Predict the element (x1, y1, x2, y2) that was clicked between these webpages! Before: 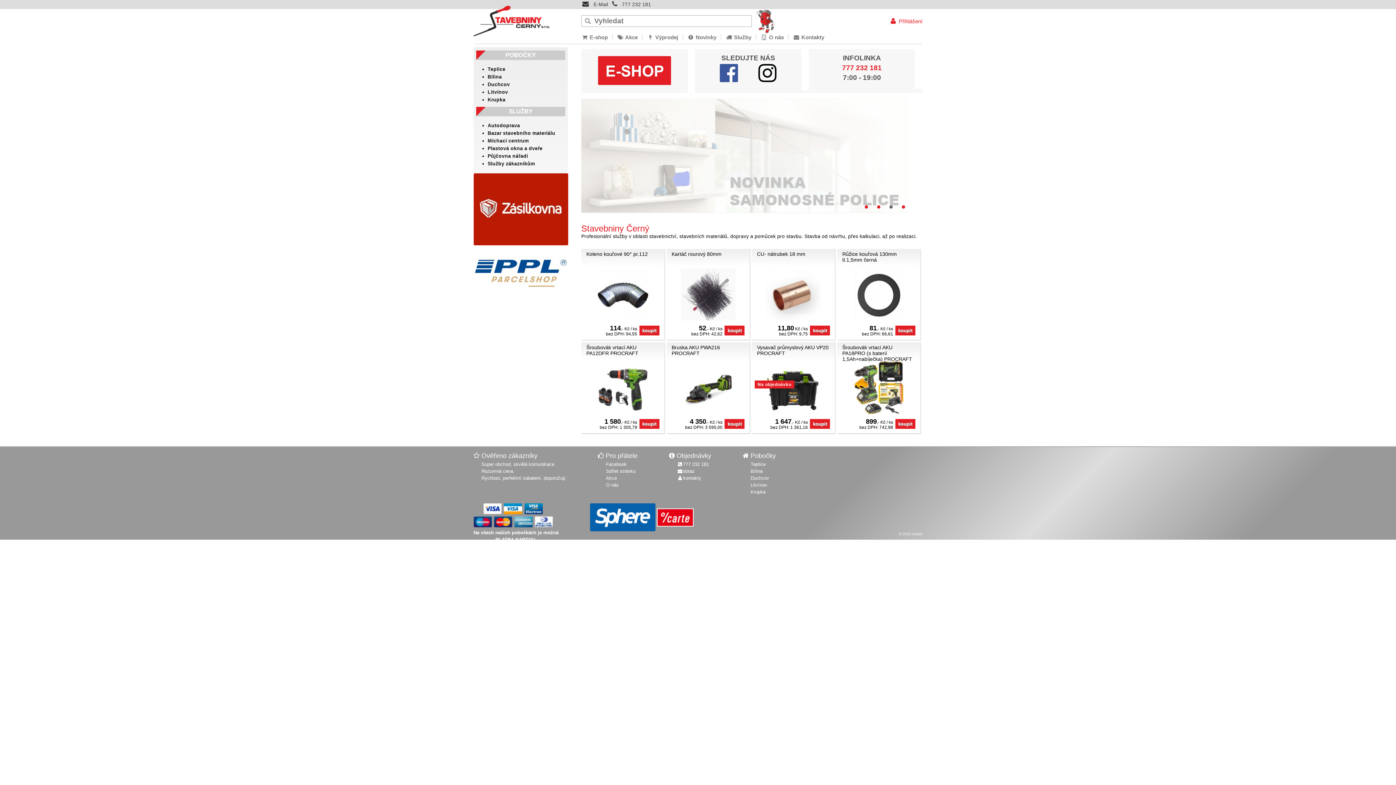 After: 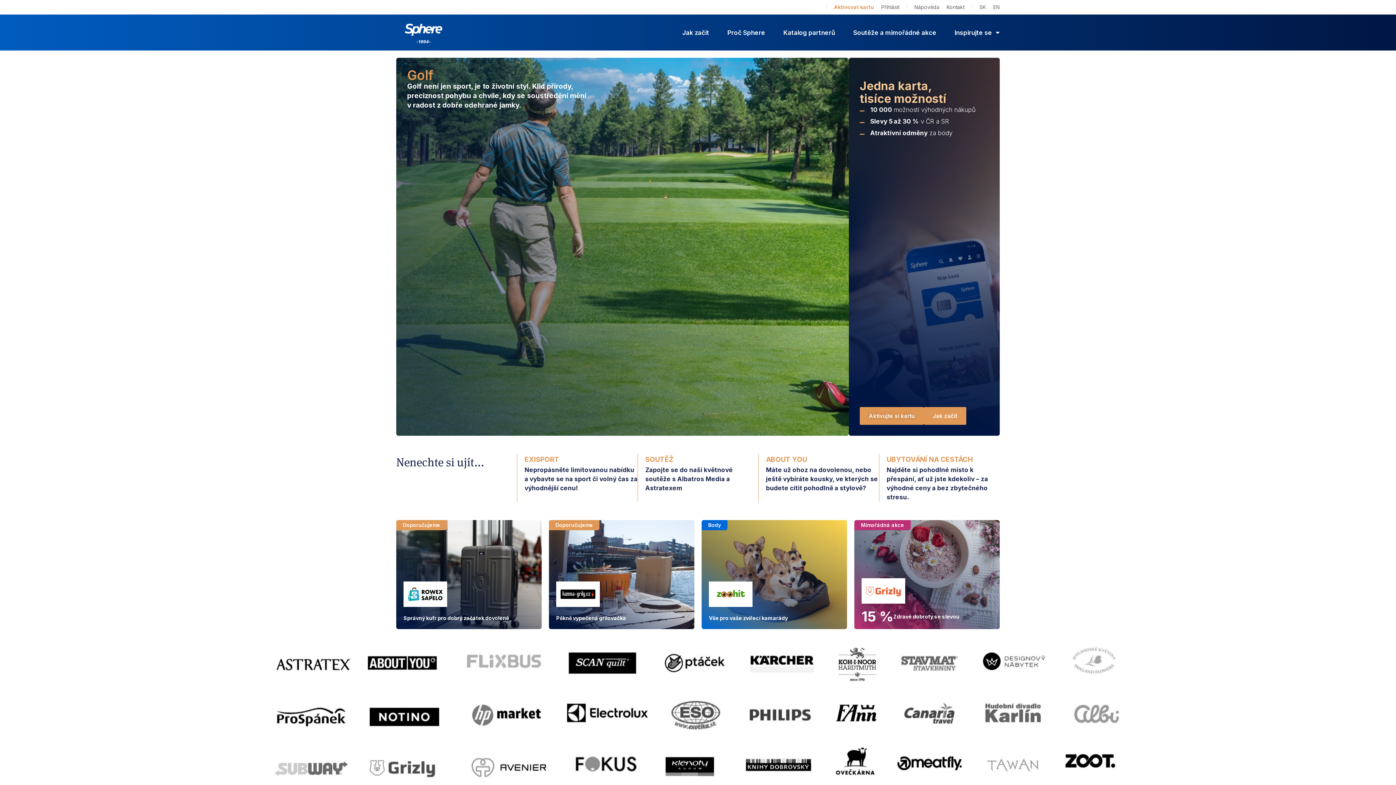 Action: bbox: (590, 527, 655, 532)